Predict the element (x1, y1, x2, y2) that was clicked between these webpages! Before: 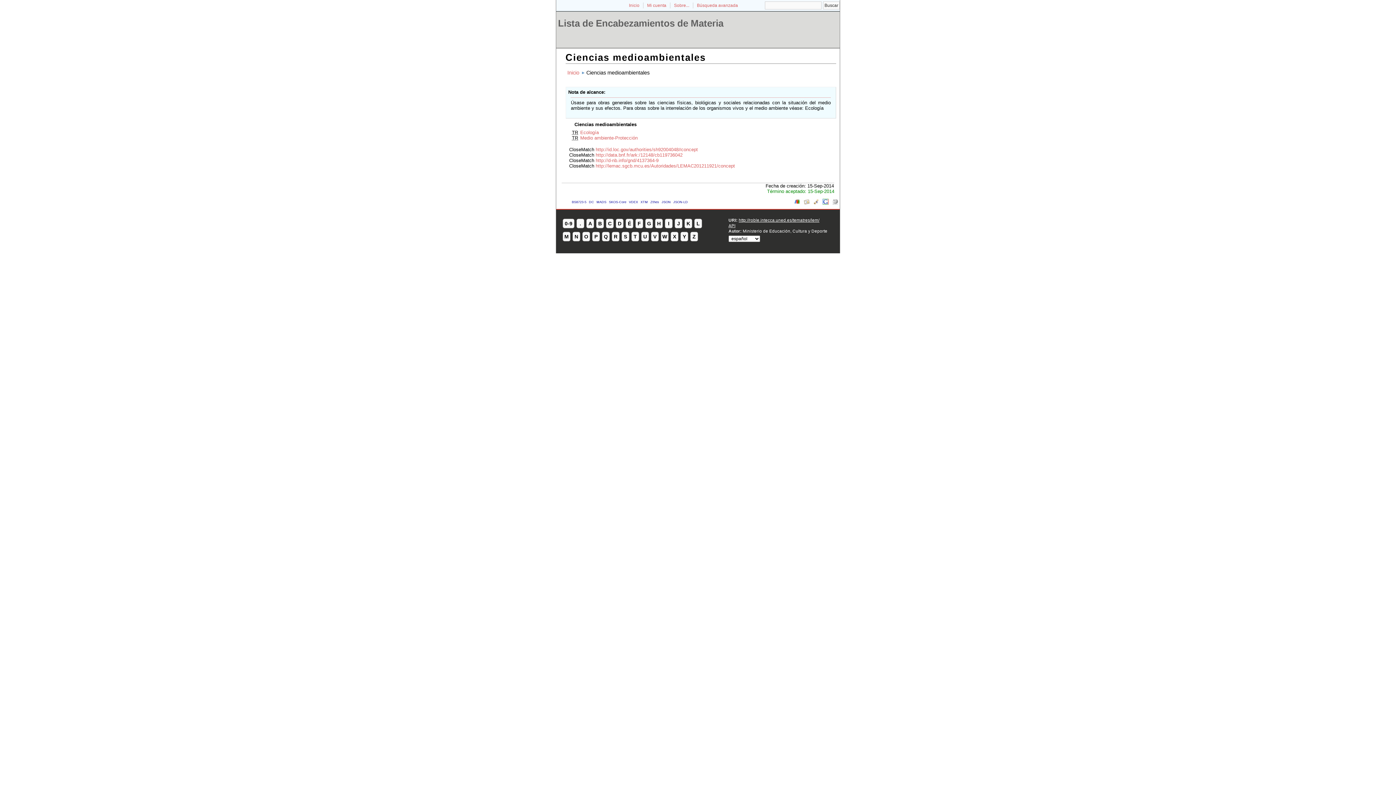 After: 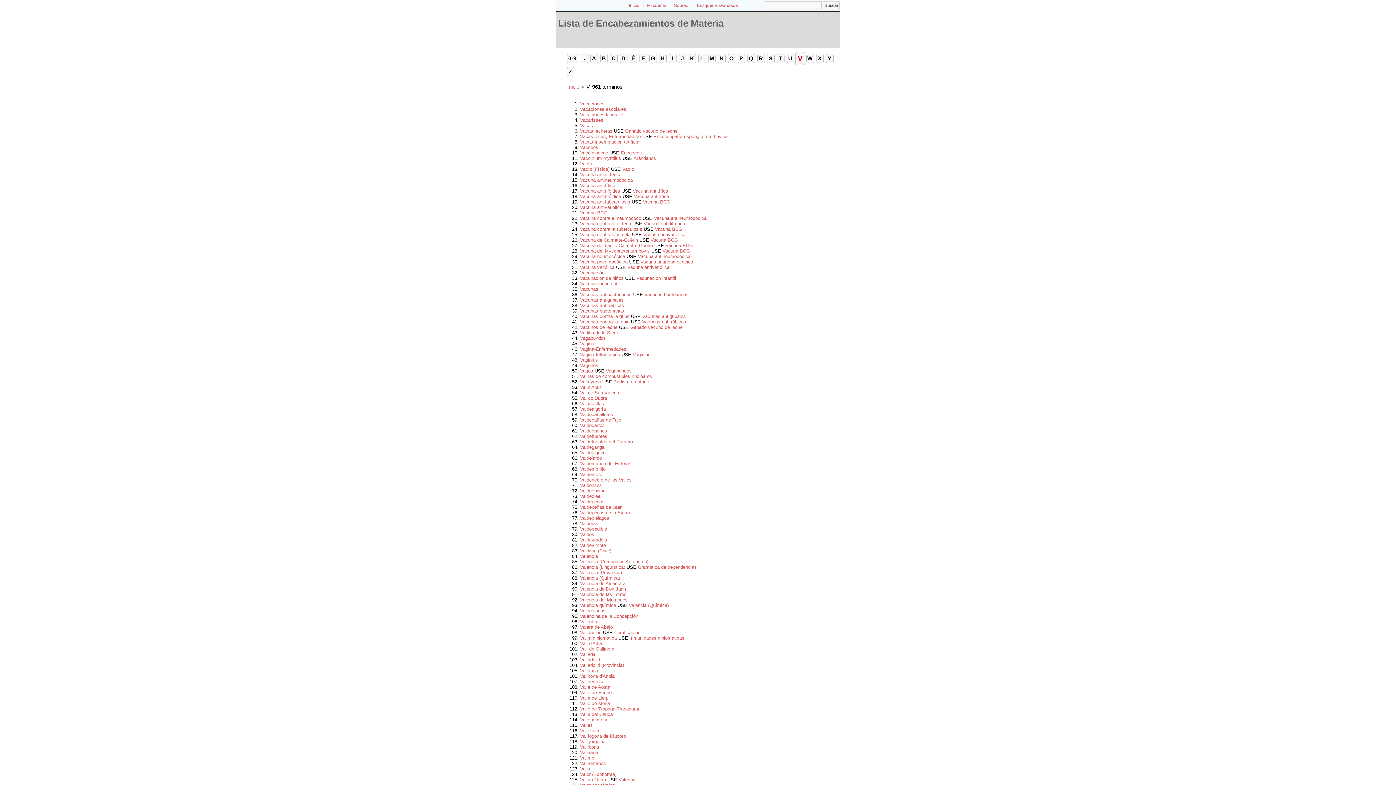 Action: label: V bbox: (651, 232, 658, 241)